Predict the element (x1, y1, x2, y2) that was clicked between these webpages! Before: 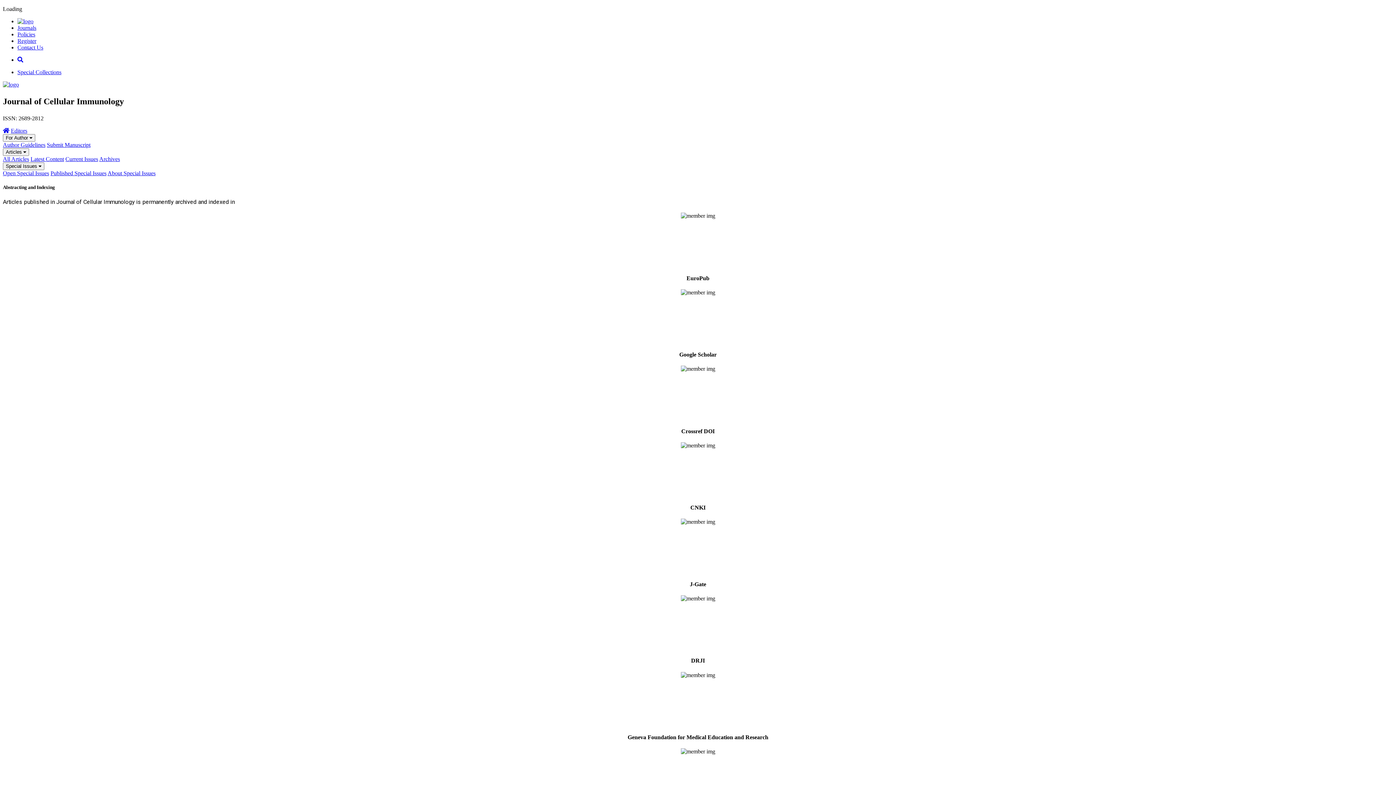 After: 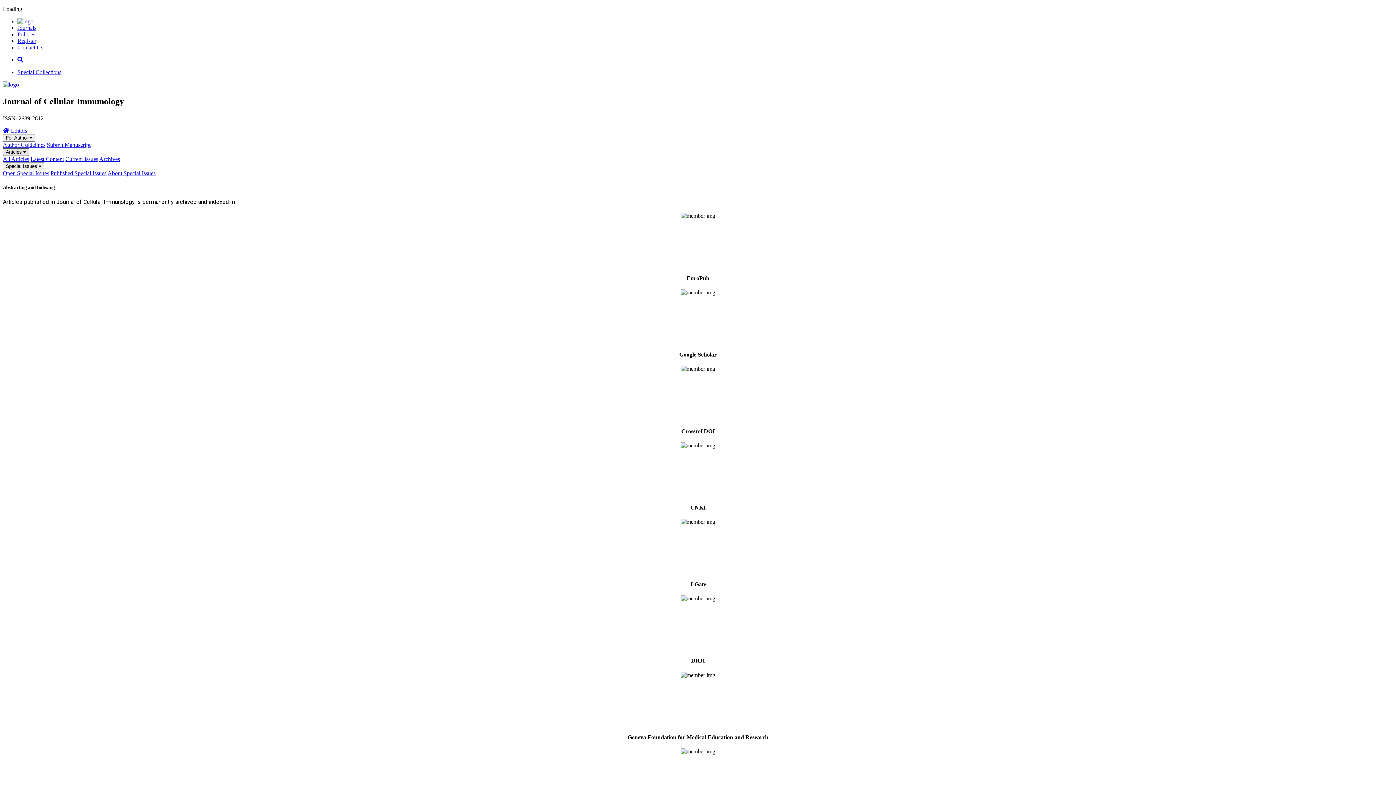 Action: bbox: (2, 148, 29, 156) label: Articles 